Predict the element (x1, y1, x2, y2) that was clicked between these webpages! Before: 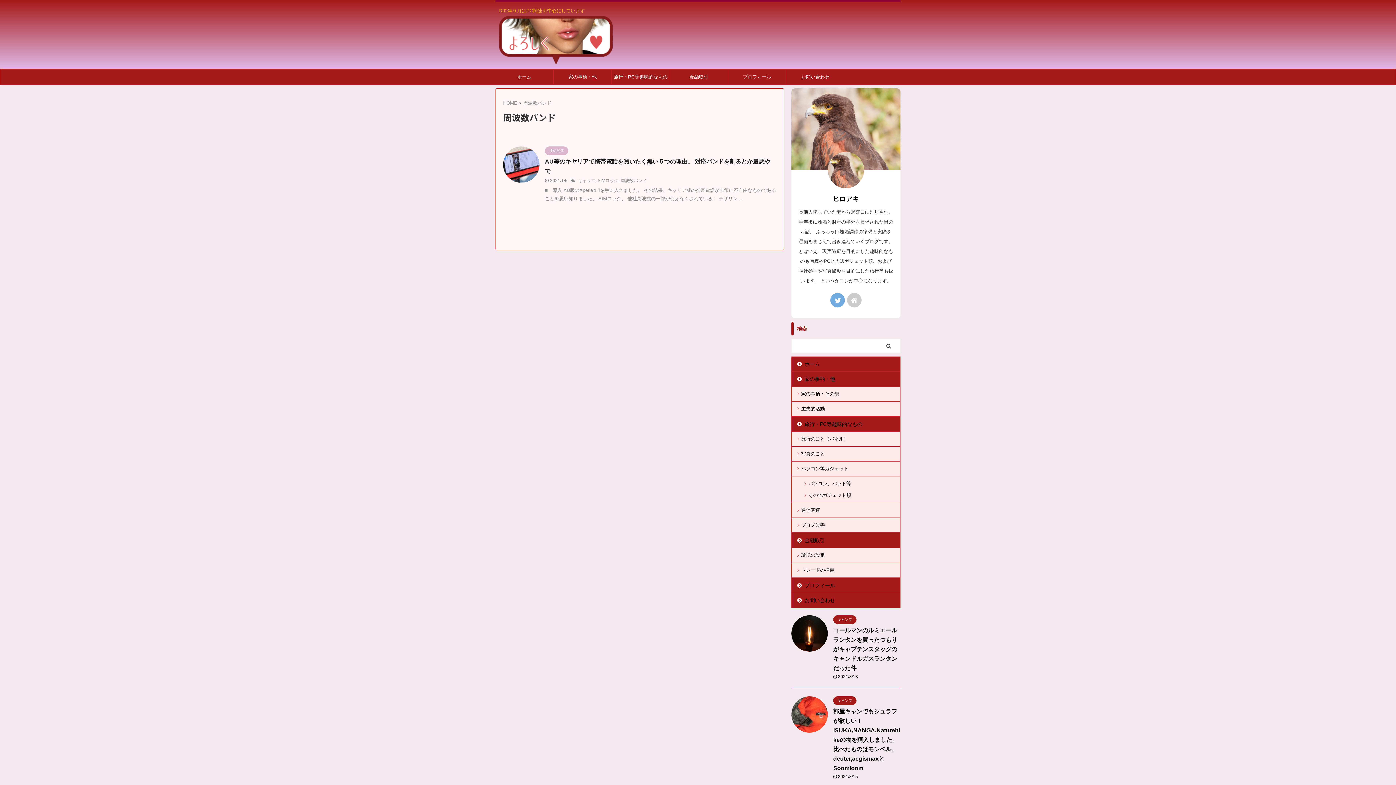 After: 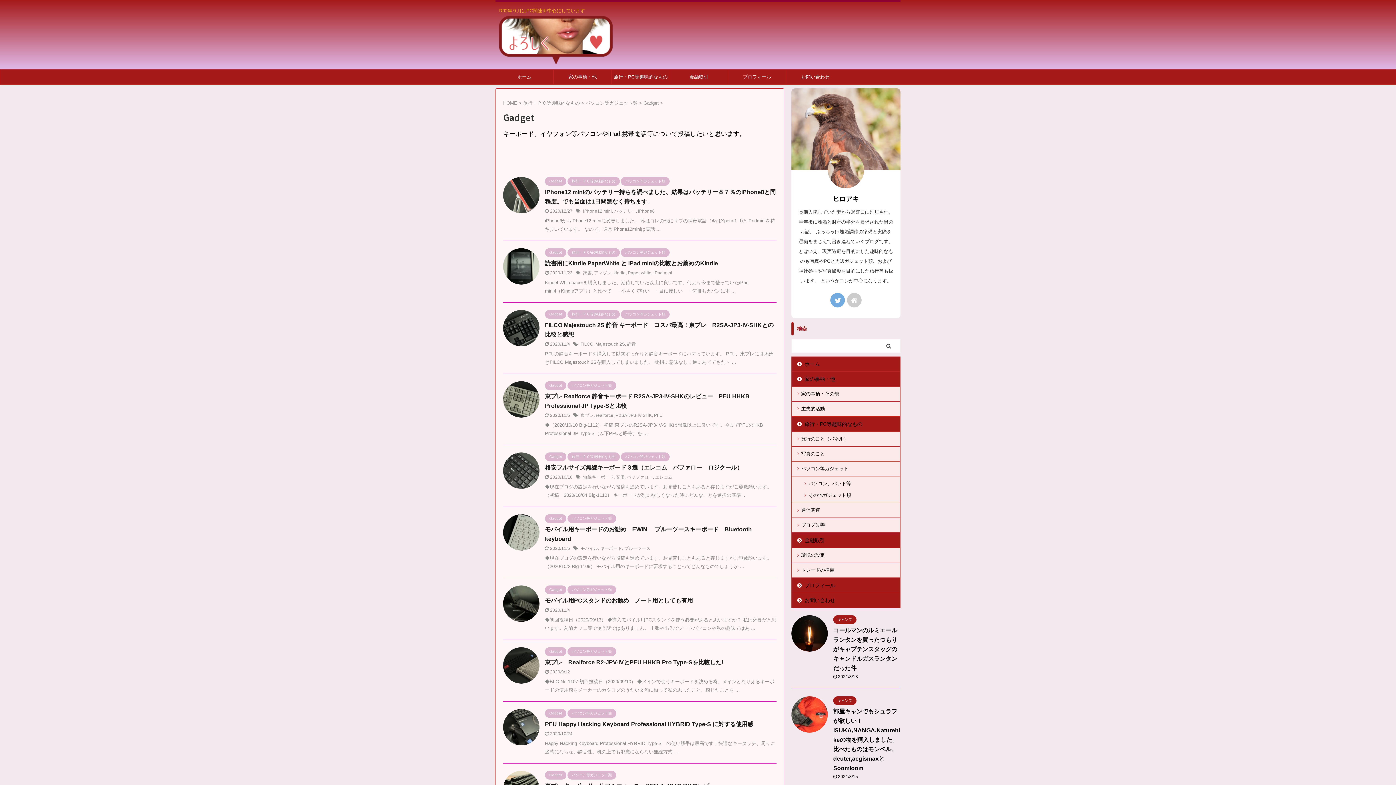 Action: bbox: (797, 488, 900, 500) label: その他ガジェット類